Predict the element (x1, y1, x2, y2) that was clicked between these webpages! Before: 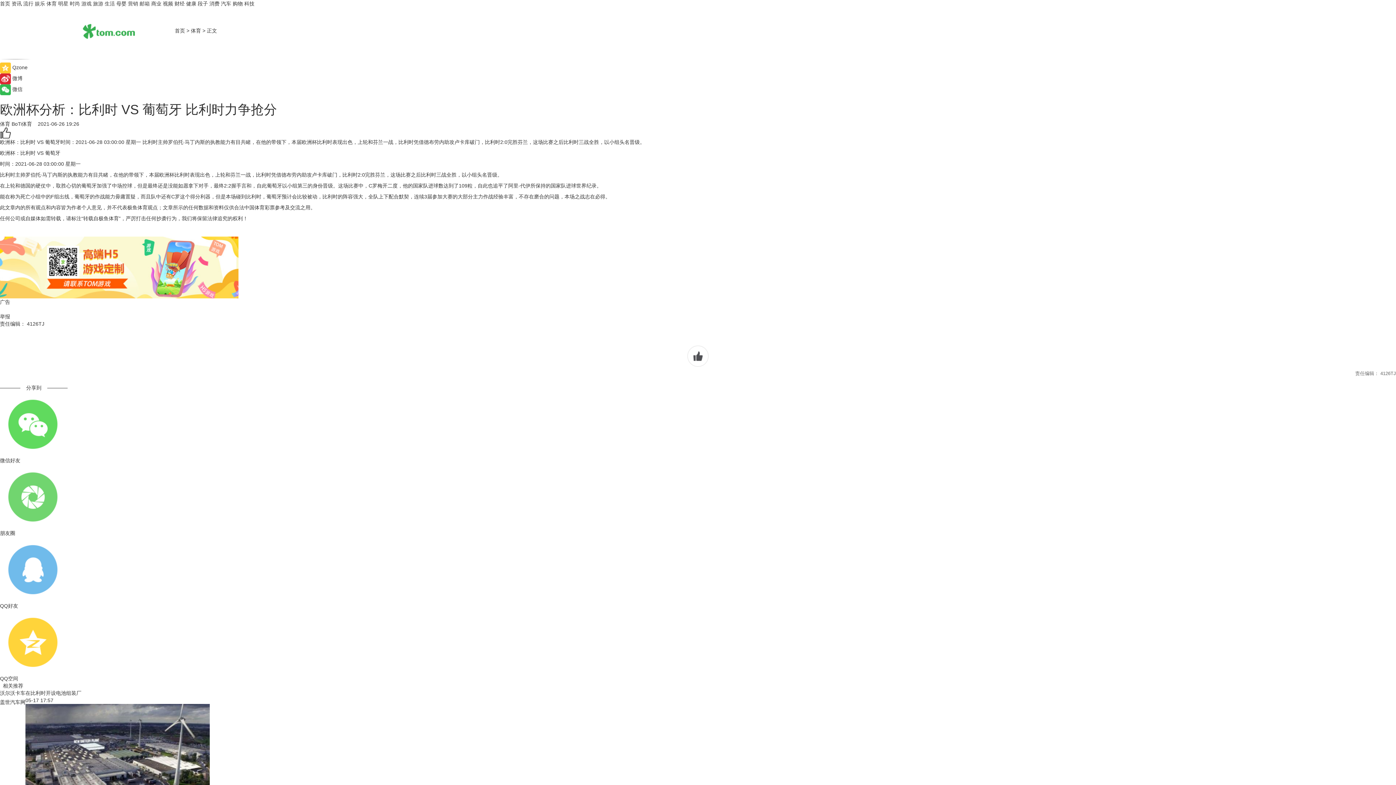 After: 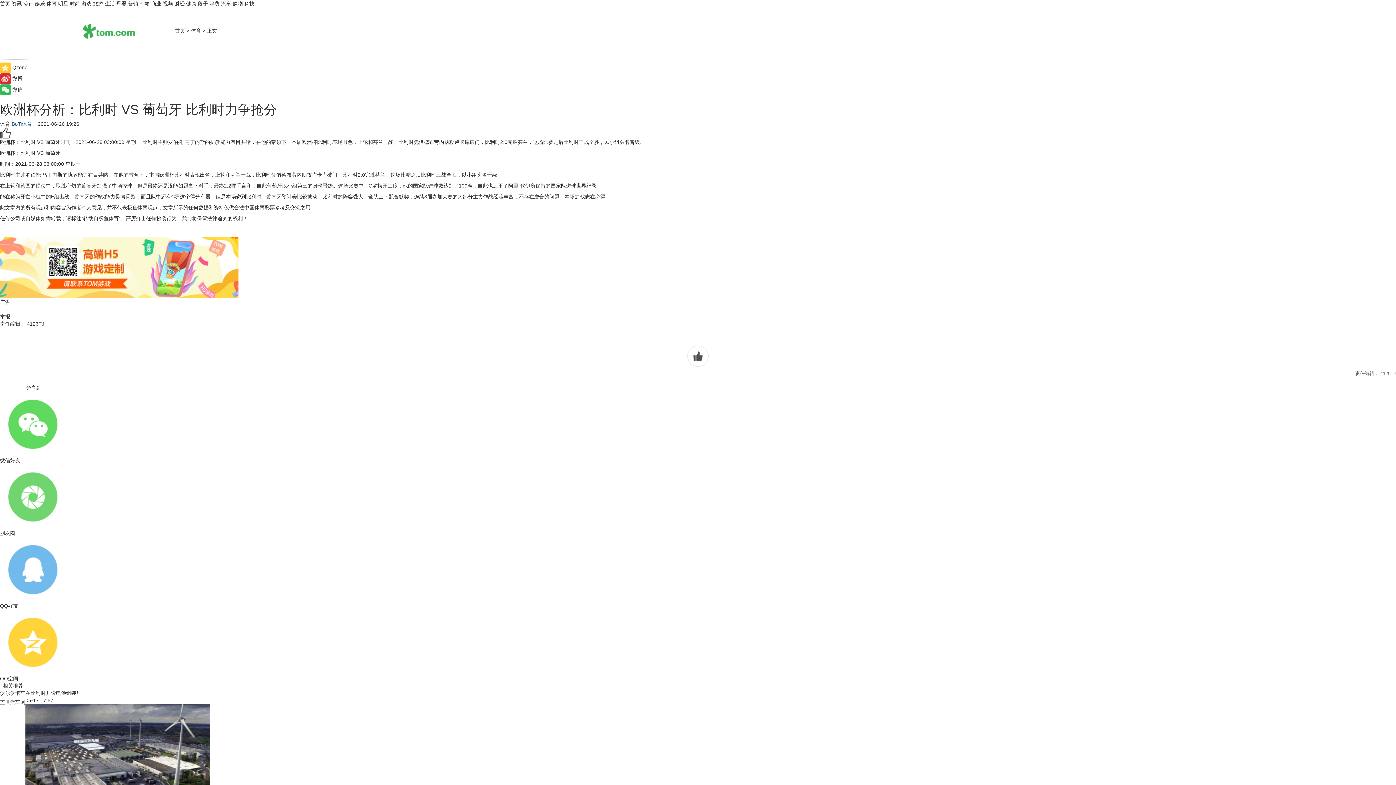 Action: bbox: (11, 121, 36, 126) label: BoTi体育   